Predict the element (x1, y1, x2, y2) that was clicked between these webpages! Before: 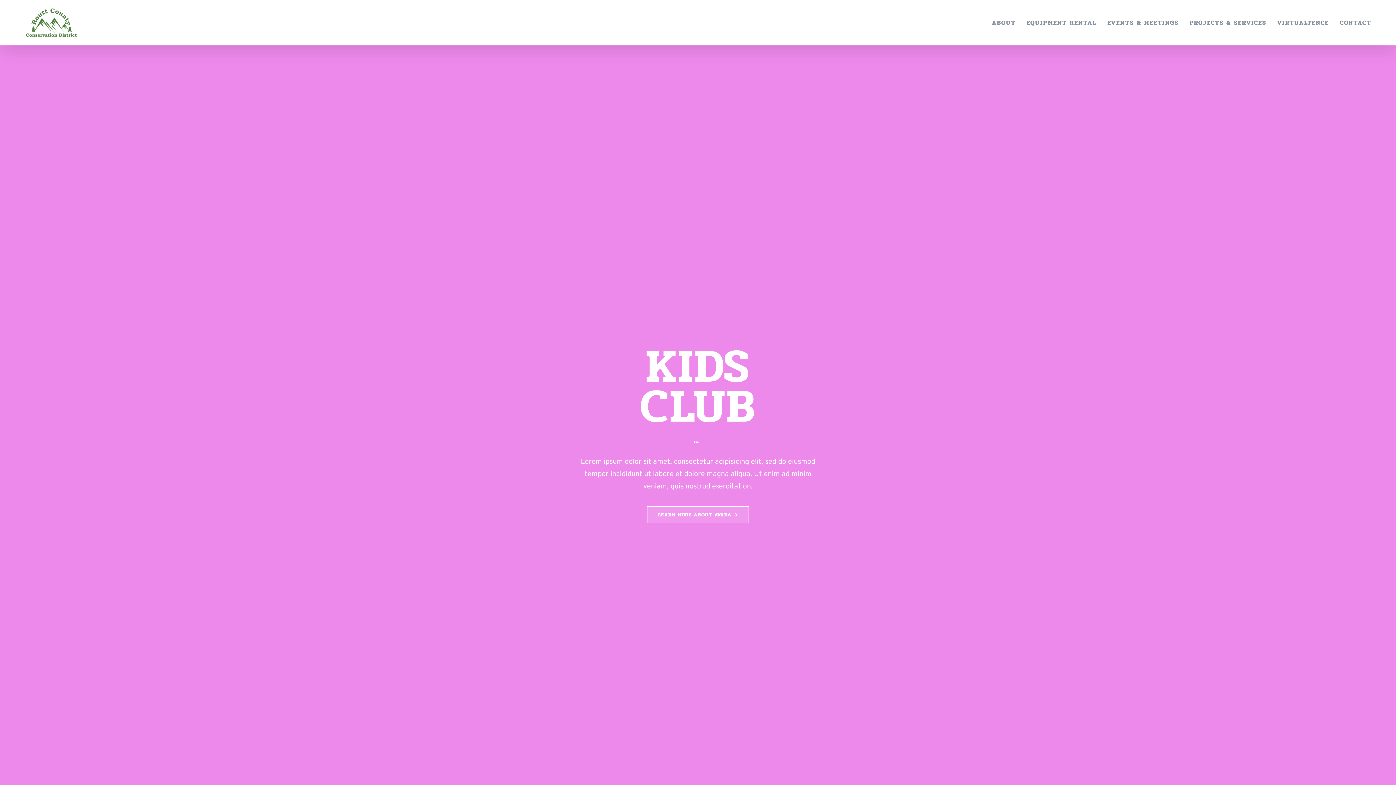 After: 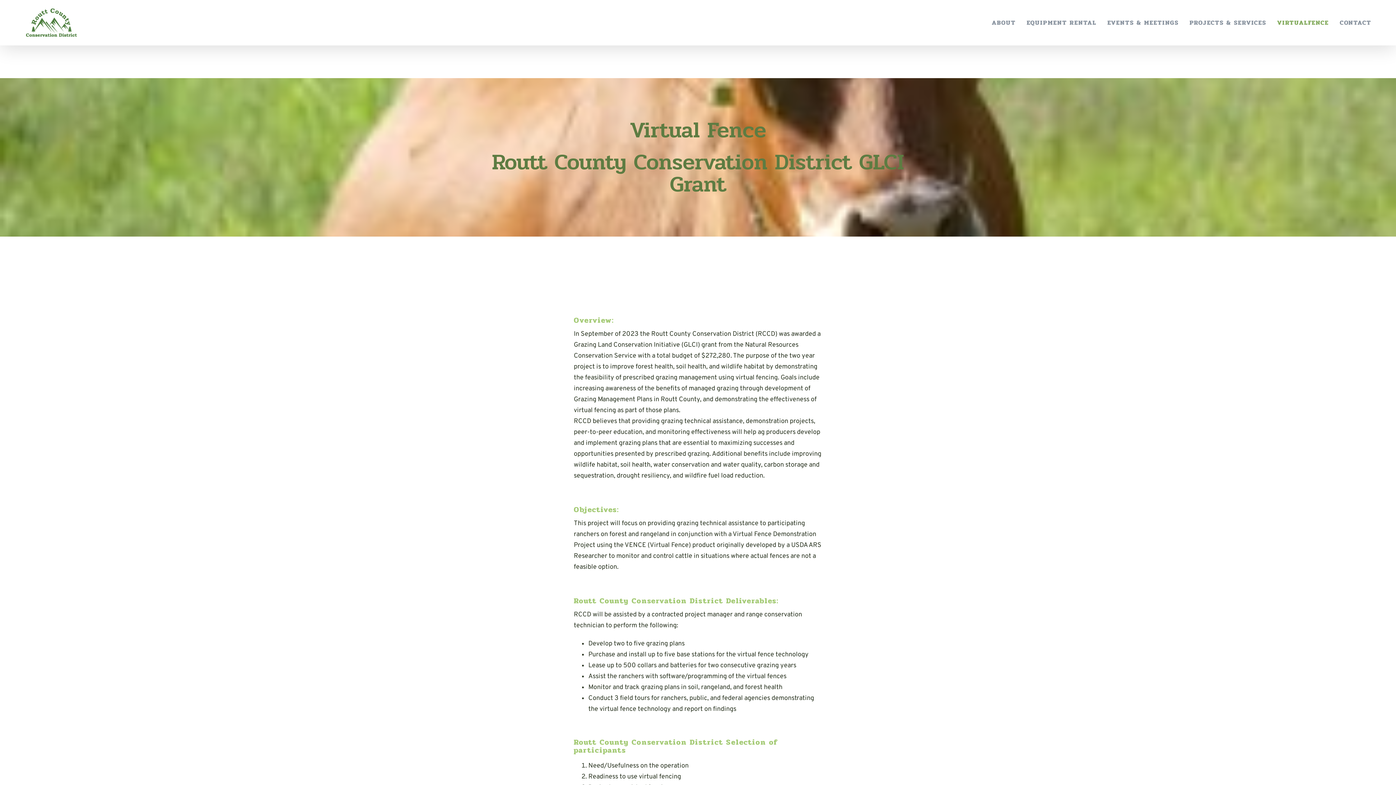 Action: label: VIRTUALFENCE bbox: (1277, 0, 1329, 45)